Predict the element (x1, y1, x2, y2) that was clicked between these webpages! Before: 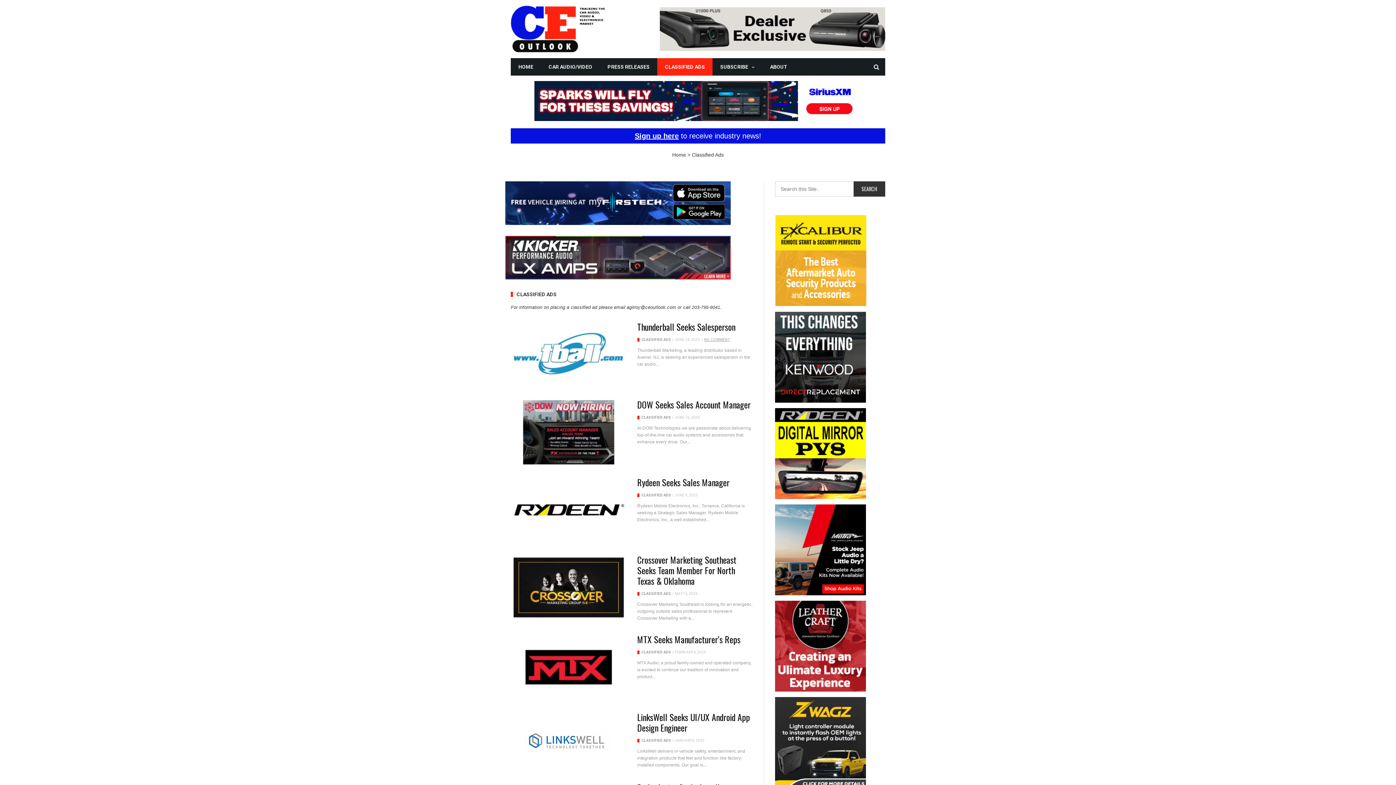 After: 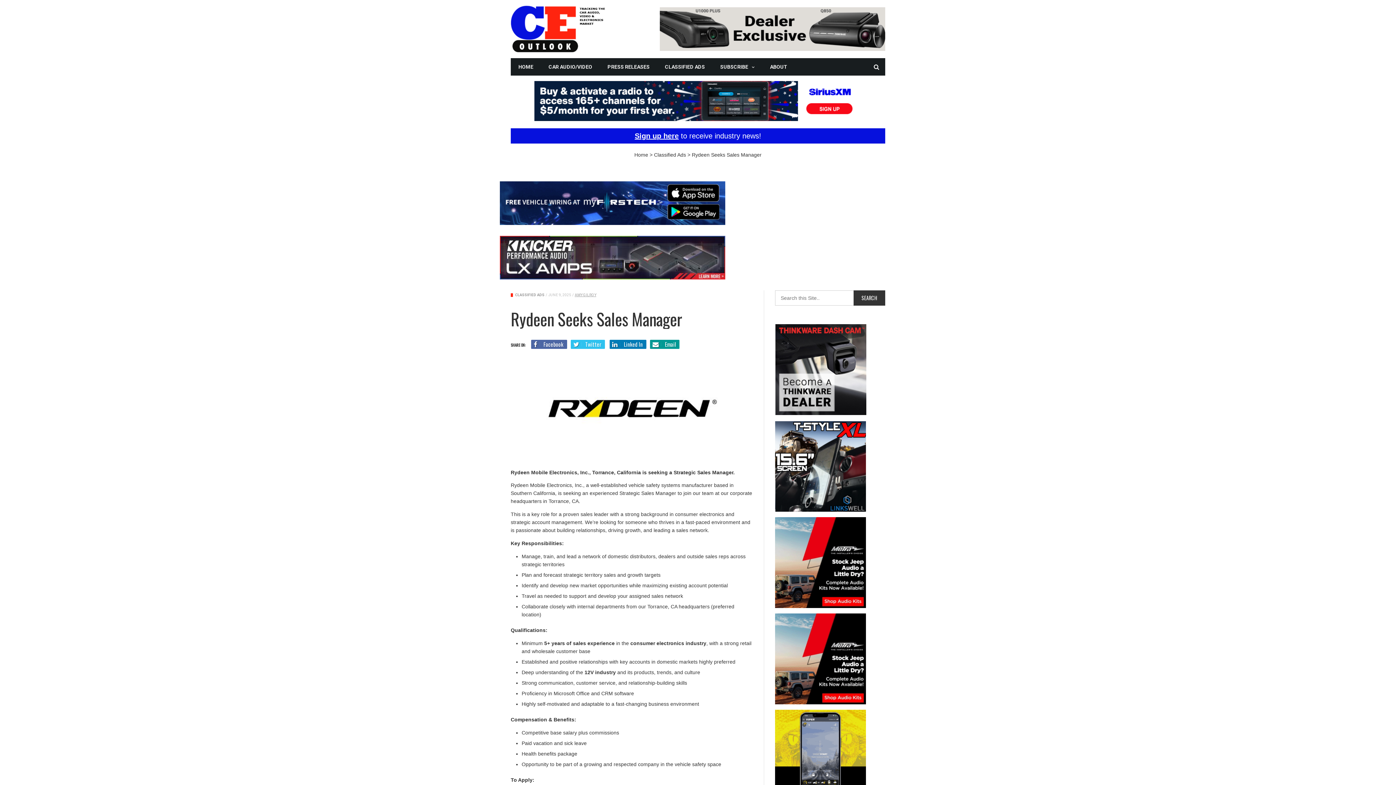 Action: bbox: (637, 475, 729, 488) label: Rydeen Seeks Sales Manager